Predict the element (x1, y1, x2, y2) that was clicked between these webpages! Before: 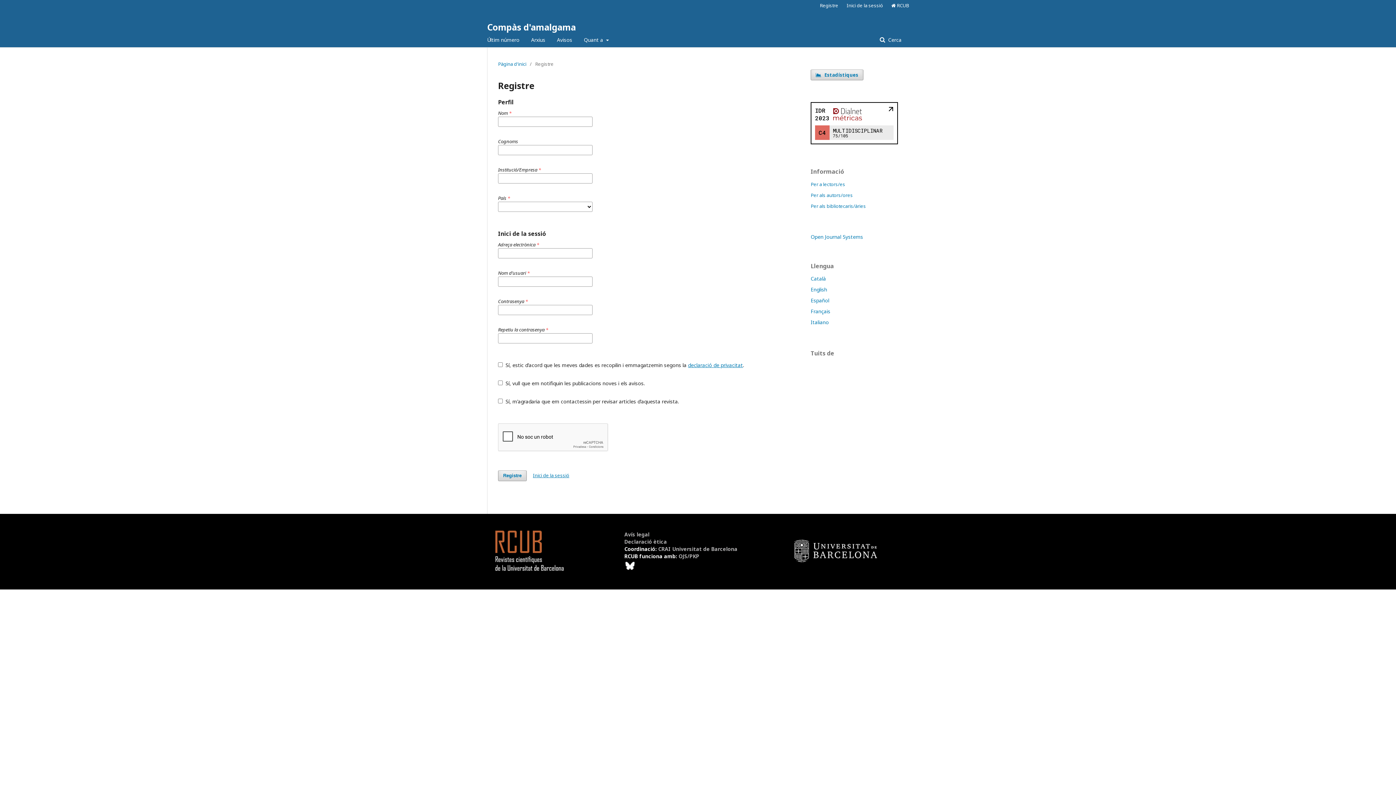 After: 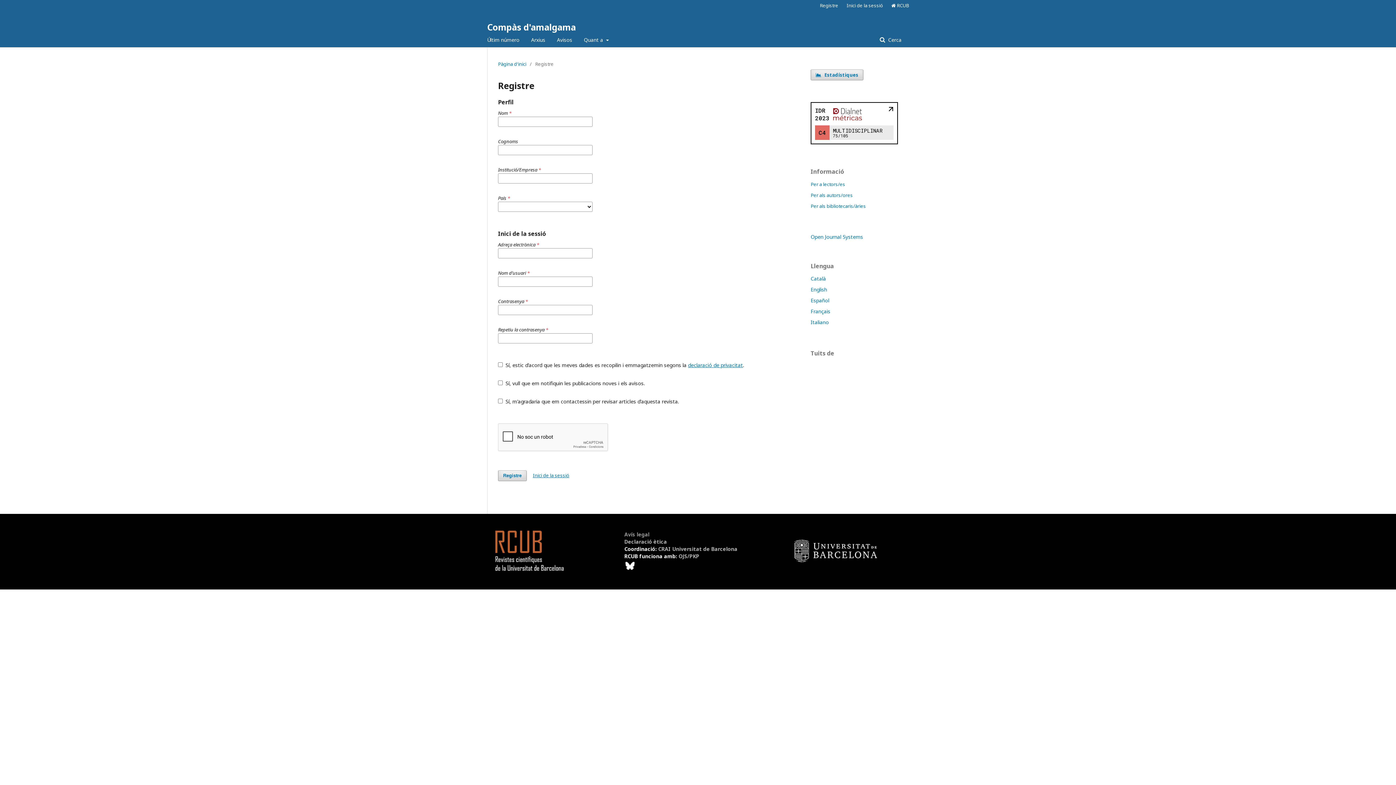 Action: bbox: (624, 531, 649, 538) label: Avís legal